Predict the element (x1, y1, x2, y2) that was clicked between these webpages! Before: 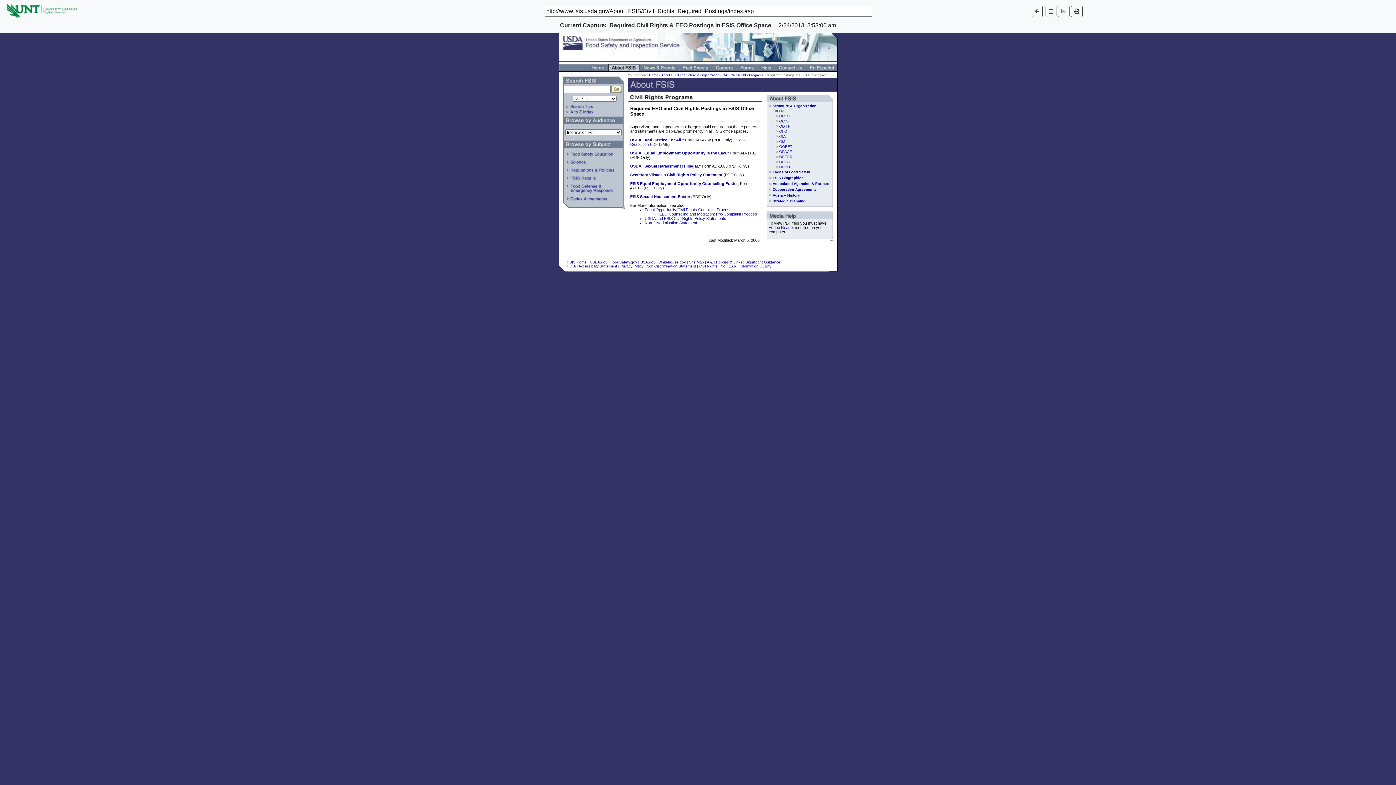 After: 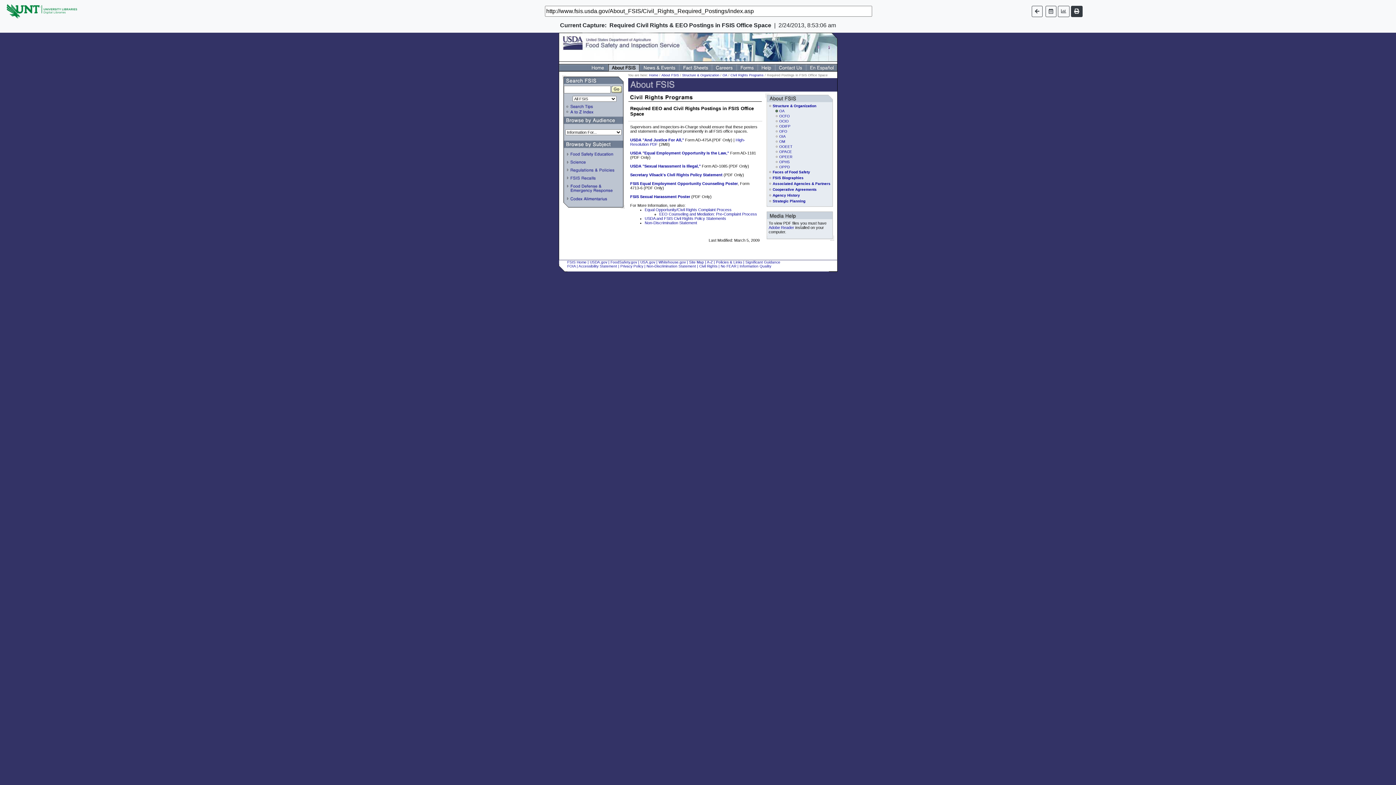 Action: bbox: (1071, 5, 1082, 16)